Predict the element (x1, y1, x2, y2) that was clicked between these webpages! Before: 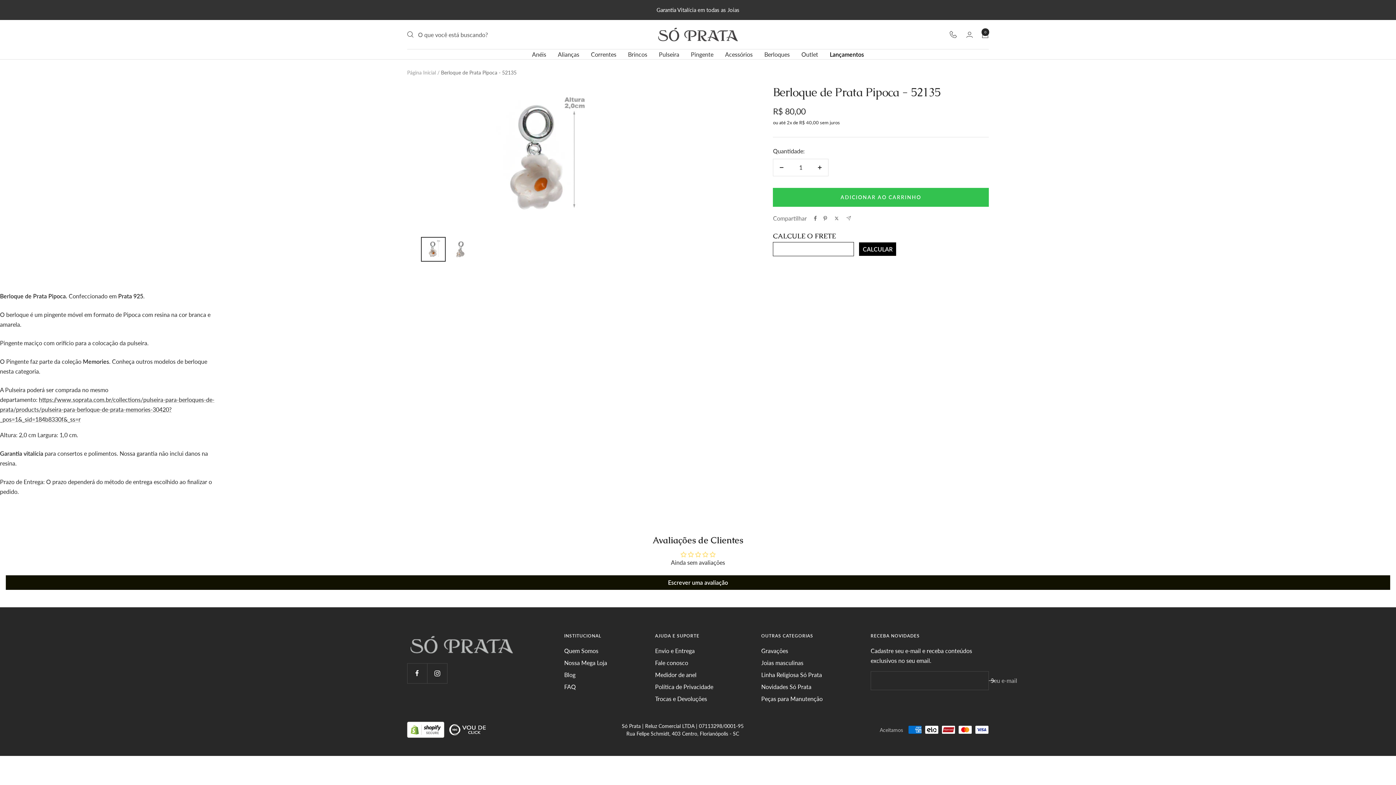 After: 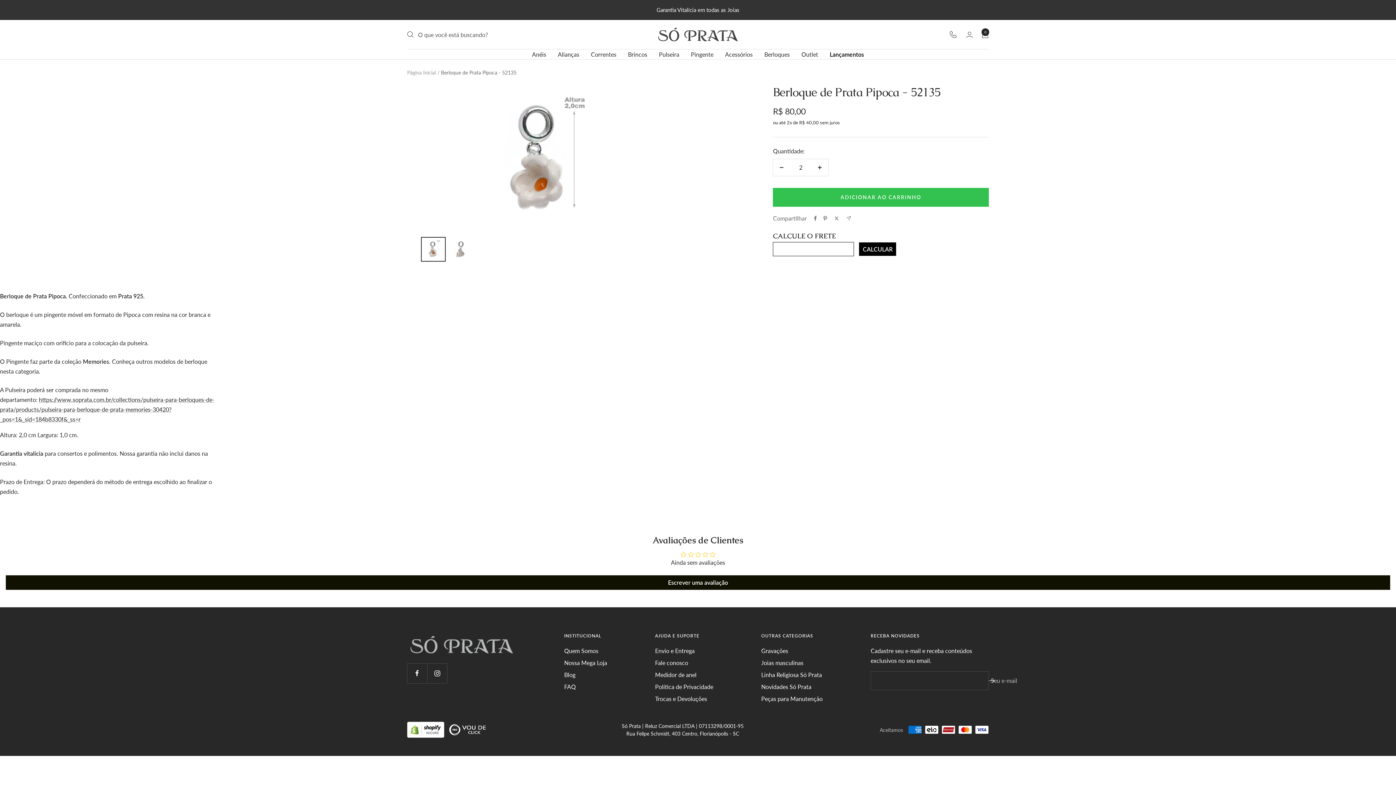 Action: bbox: (811, 159, 828, 176) label: Aumentar quantidade